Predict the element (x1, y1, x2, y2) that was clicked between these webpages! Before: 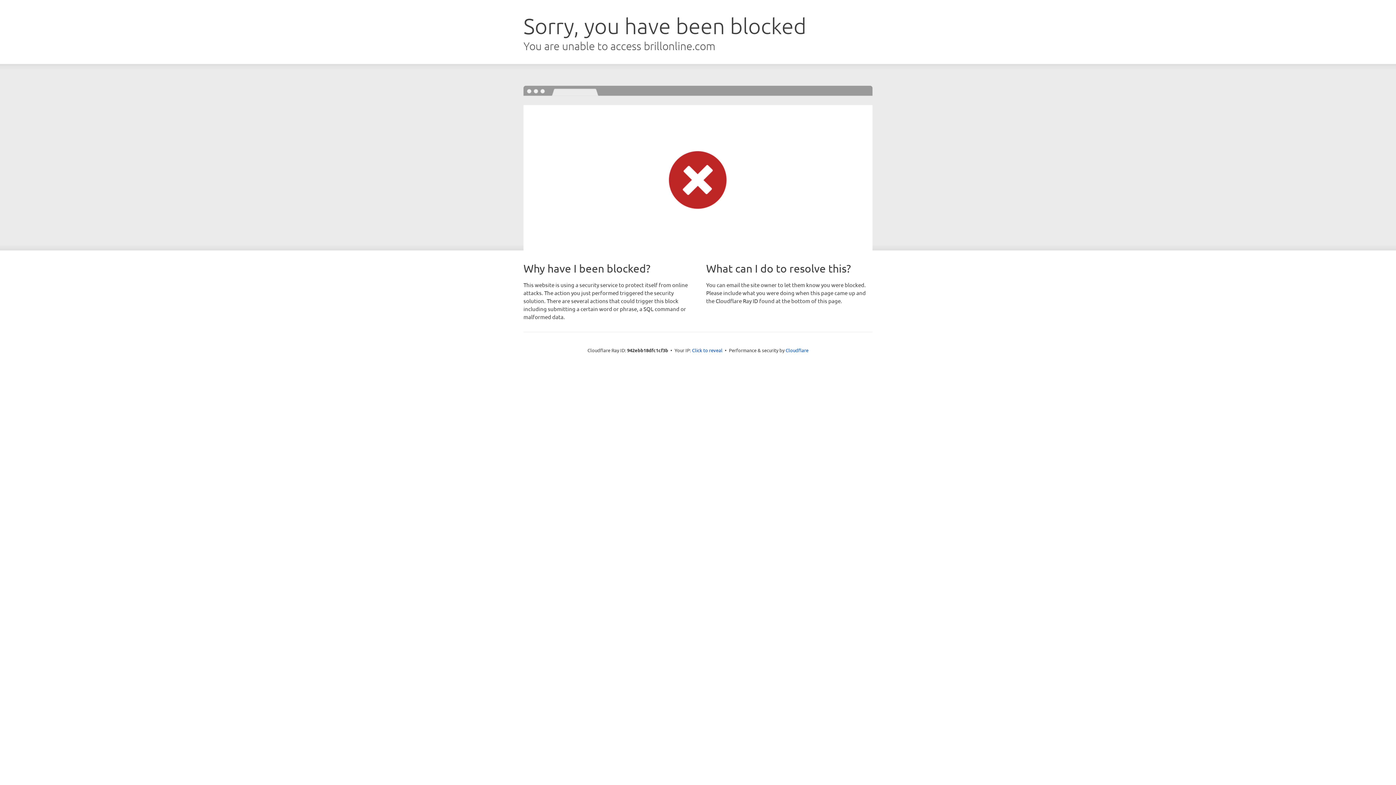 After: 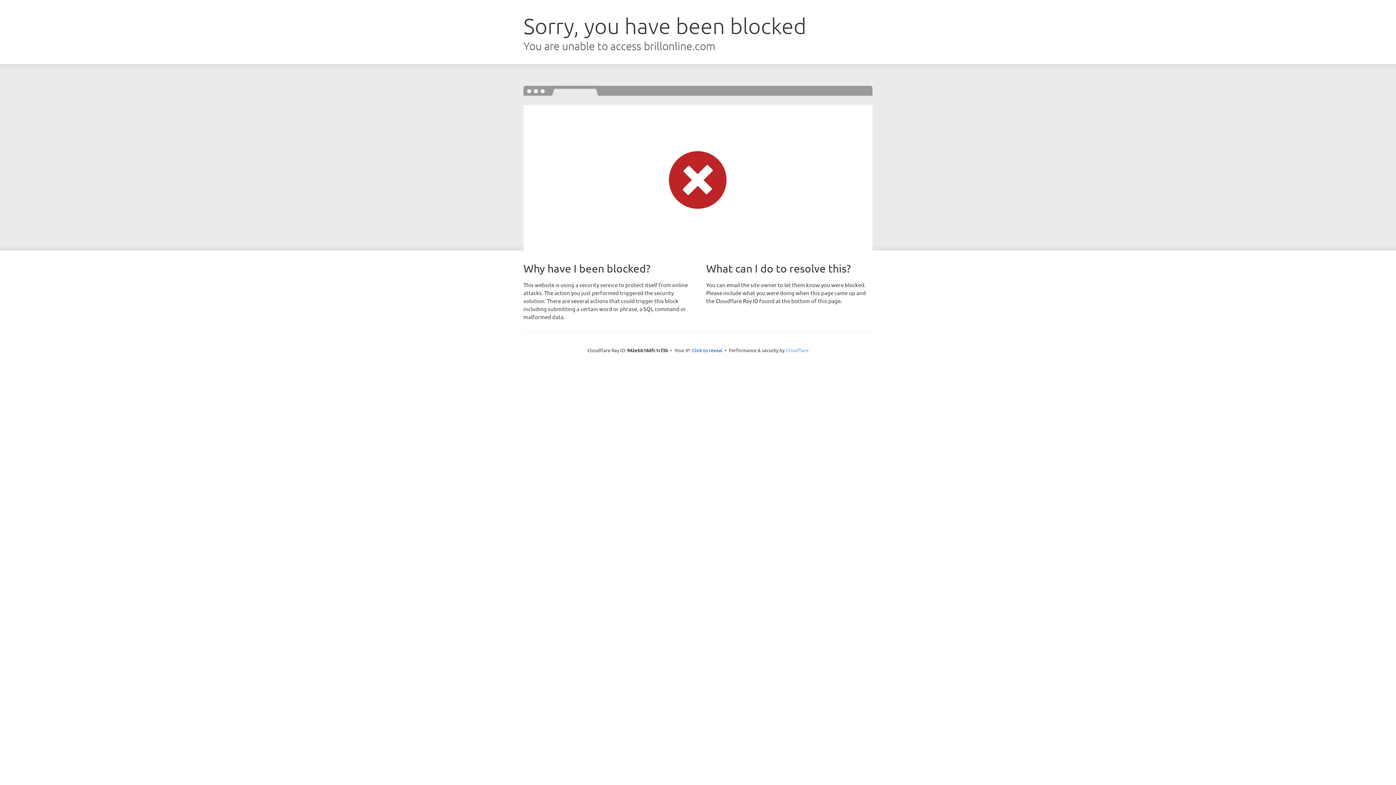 Action: label: Cloudflare bbox: (785, 347, 808, 353)